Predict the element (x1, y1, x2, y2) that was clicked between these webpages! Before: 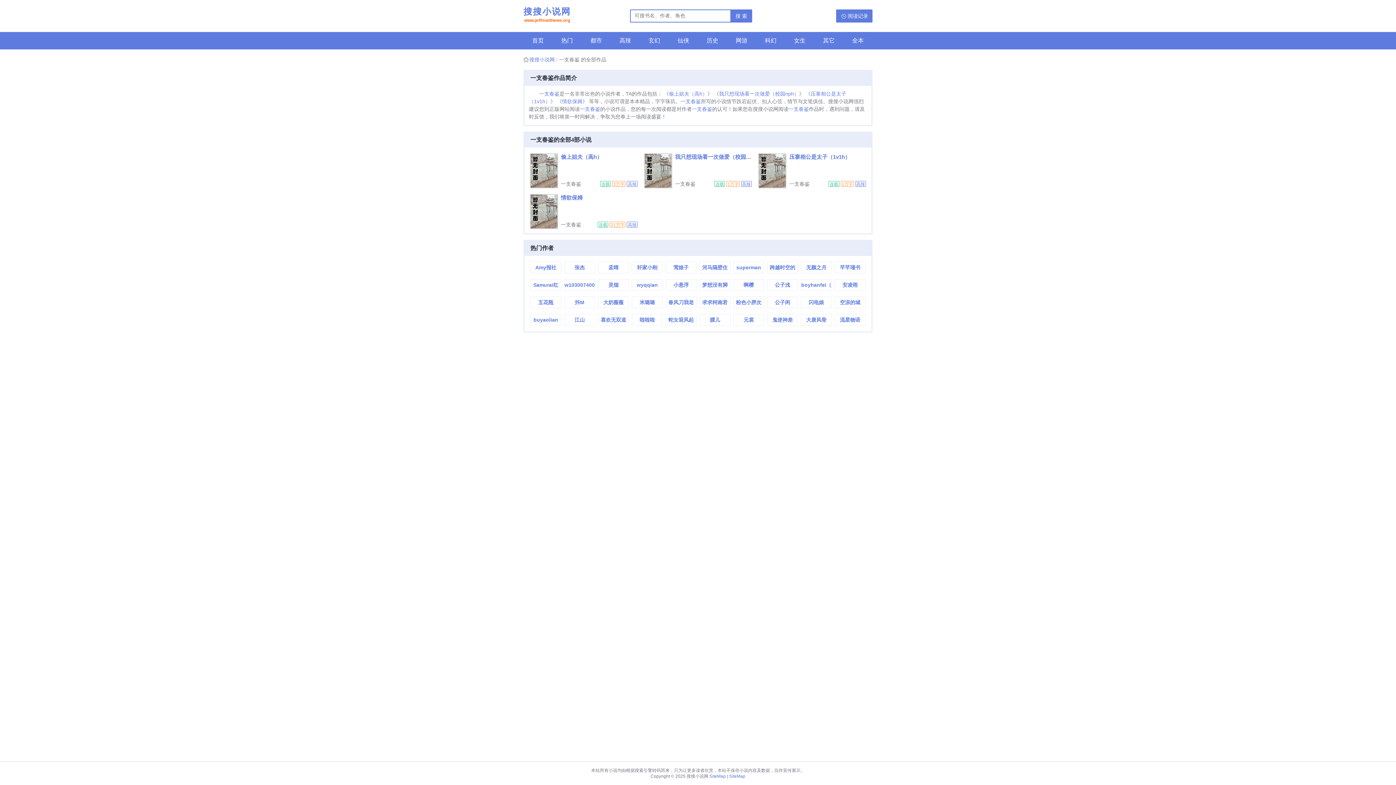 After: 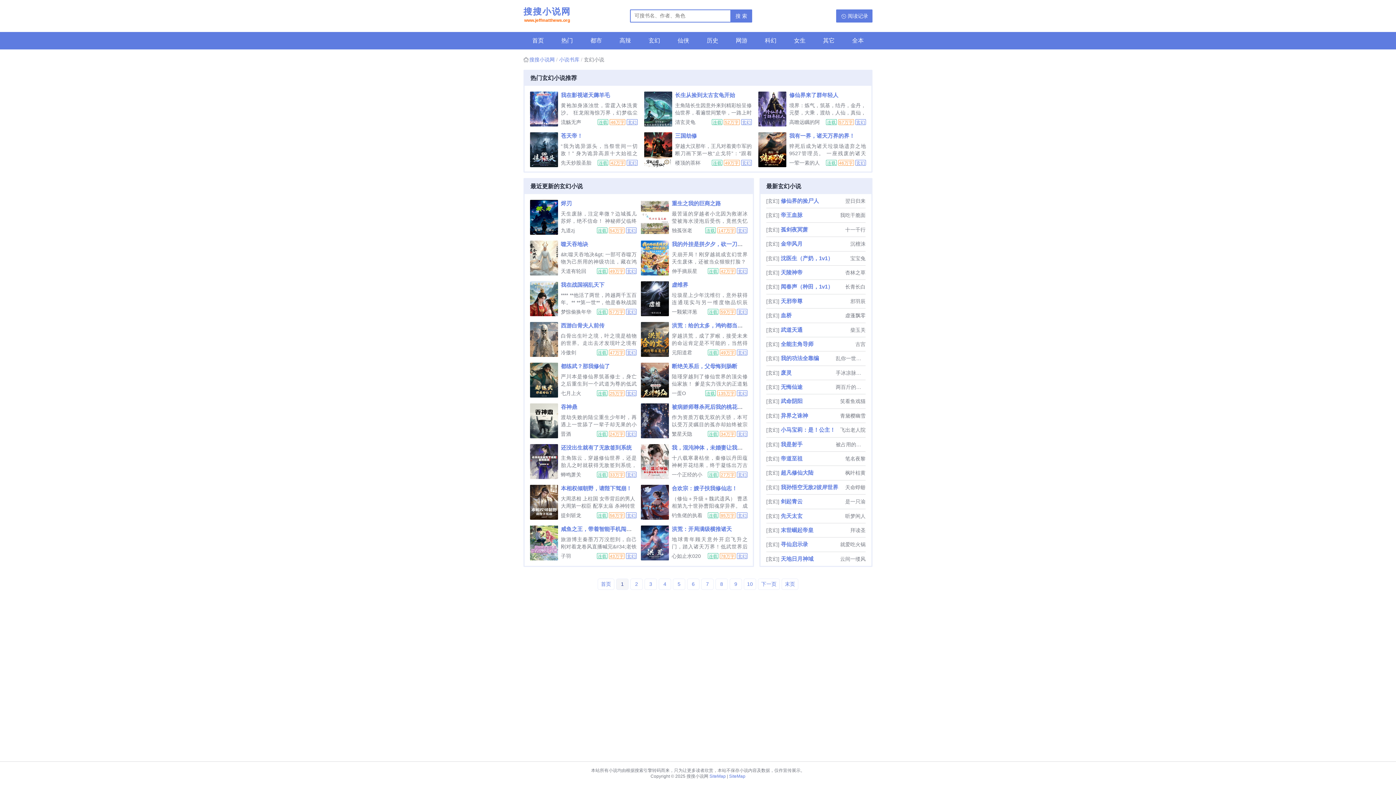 Action: bbox: (640, 32, 669, 49) label: 玄幻